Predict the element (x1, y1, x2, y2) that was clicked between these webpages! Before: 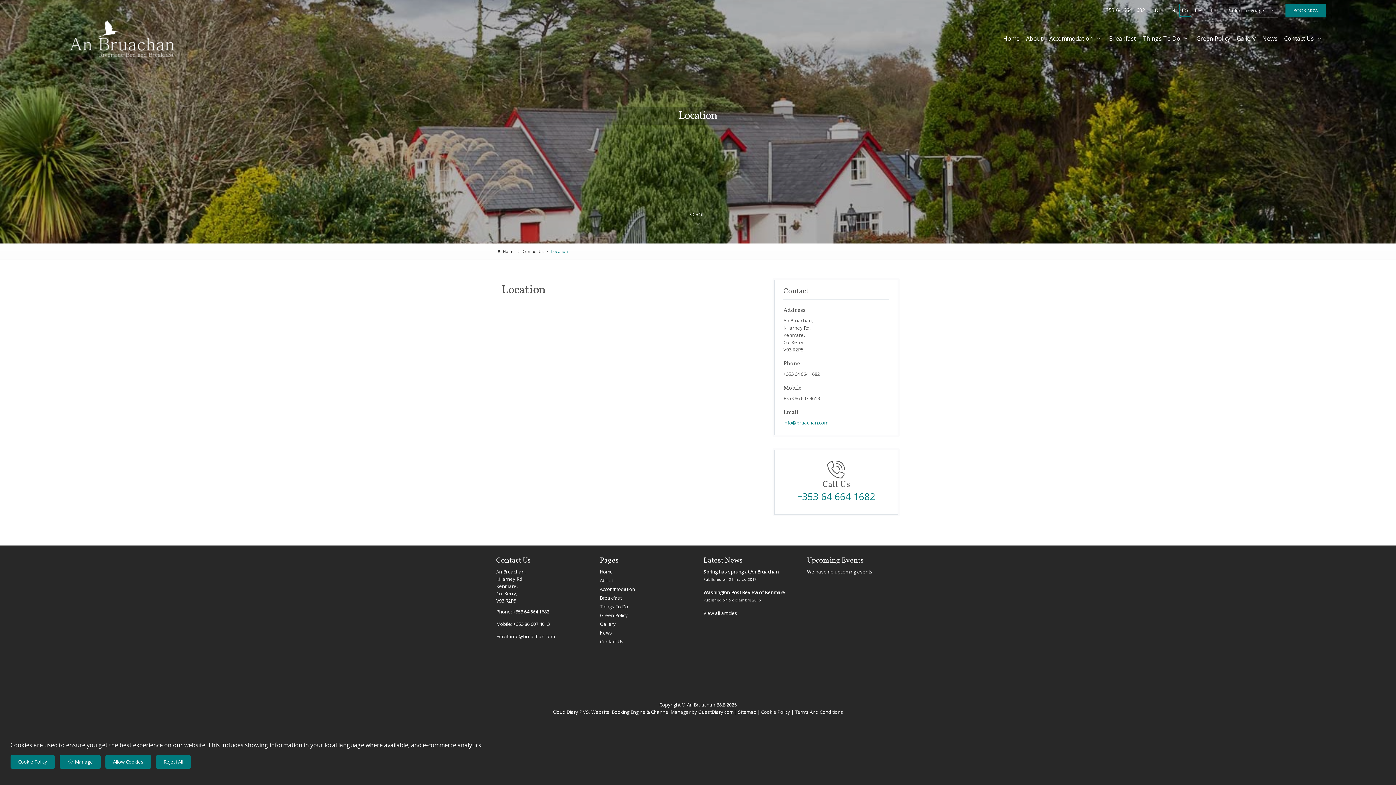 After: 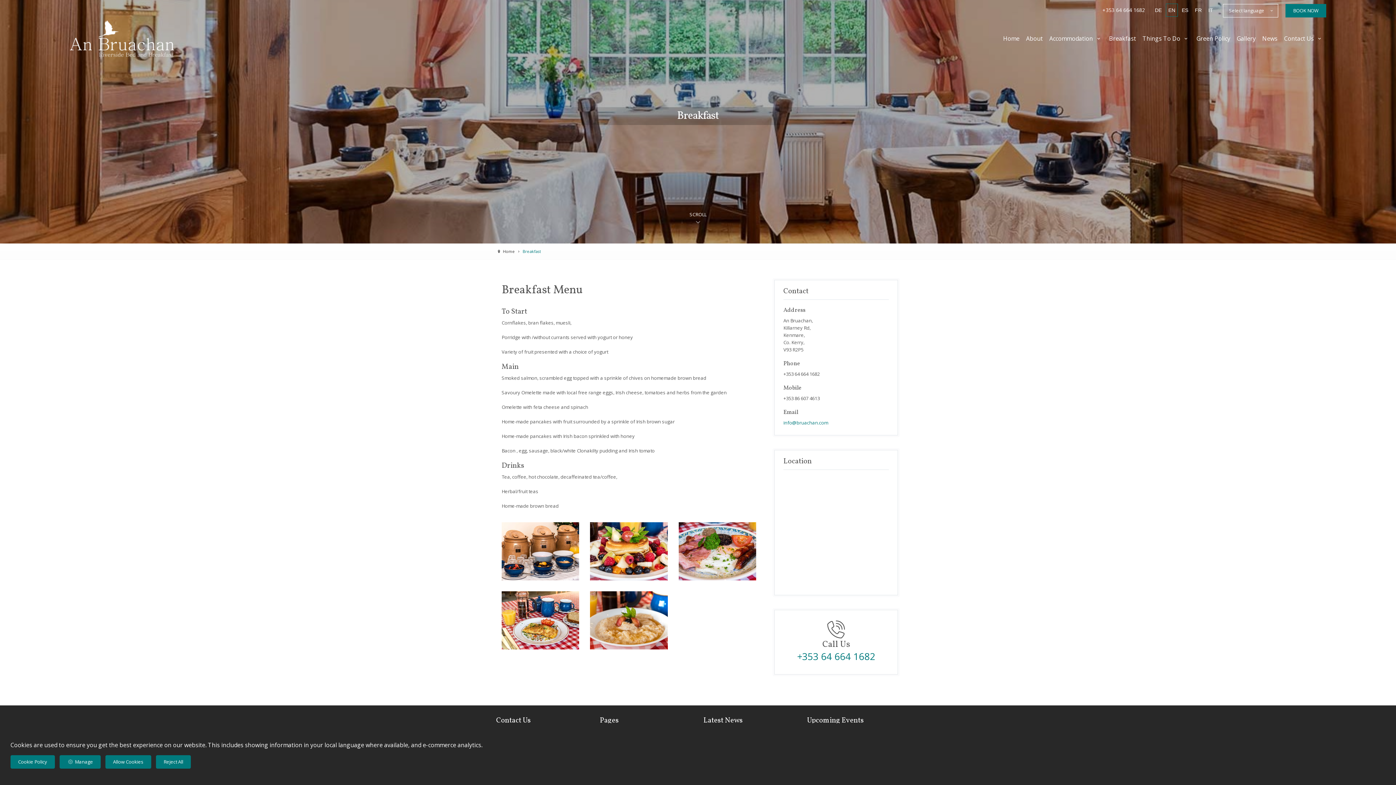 Action: bbox: (600, 594, 621, 601) label: Breakfast